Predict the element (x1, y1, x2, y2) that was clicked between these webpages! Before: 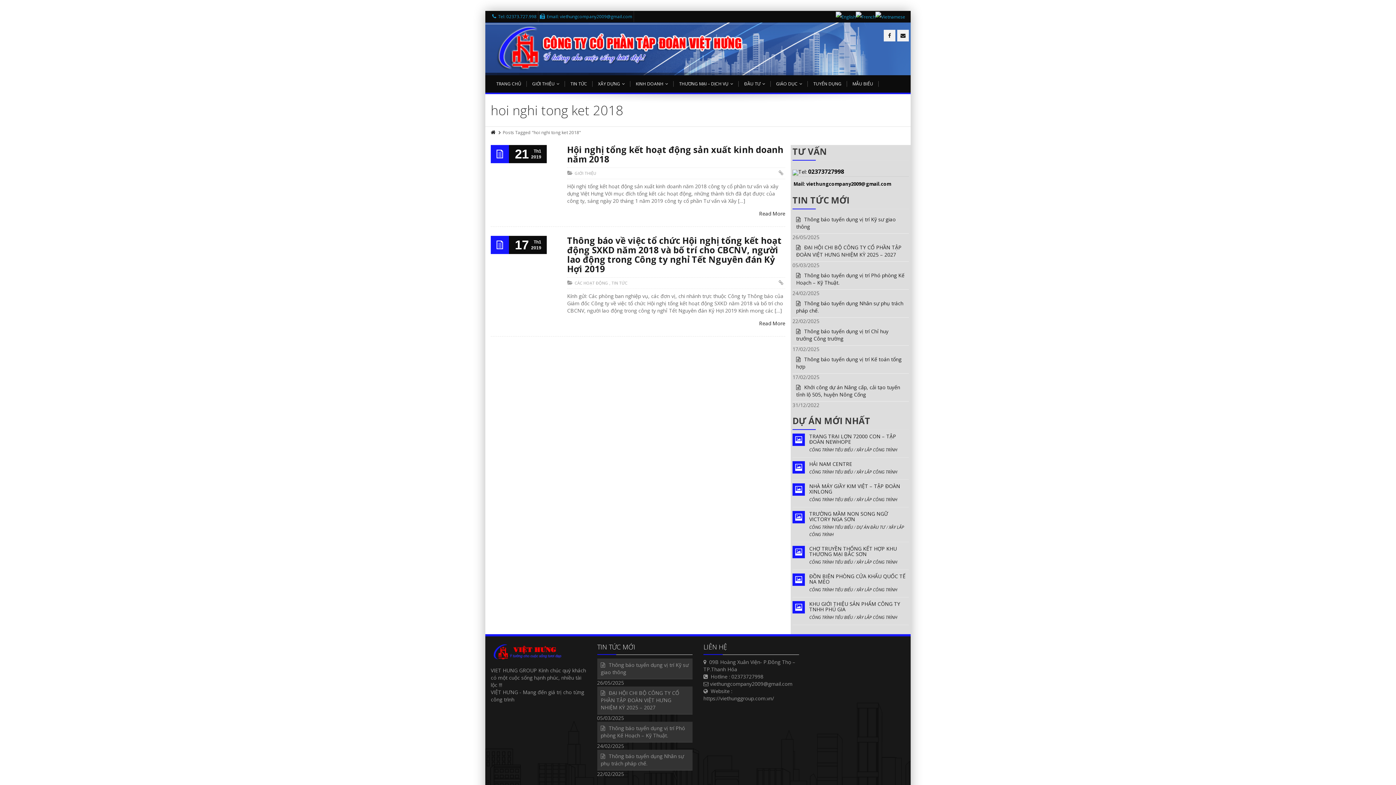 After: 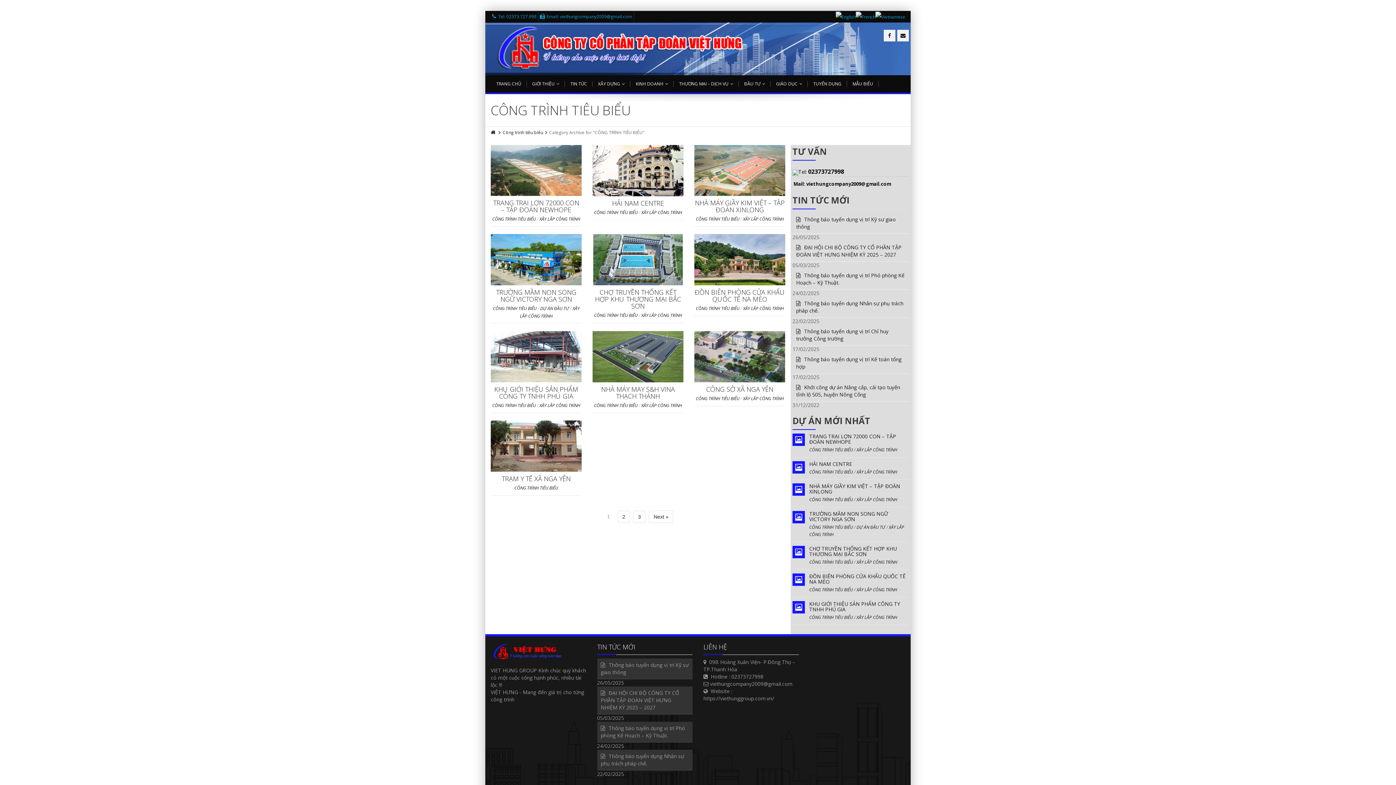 Action: bbox: (809, 614, 853, 620) label: CÔNG TRÌNH TIÊU BIỂU